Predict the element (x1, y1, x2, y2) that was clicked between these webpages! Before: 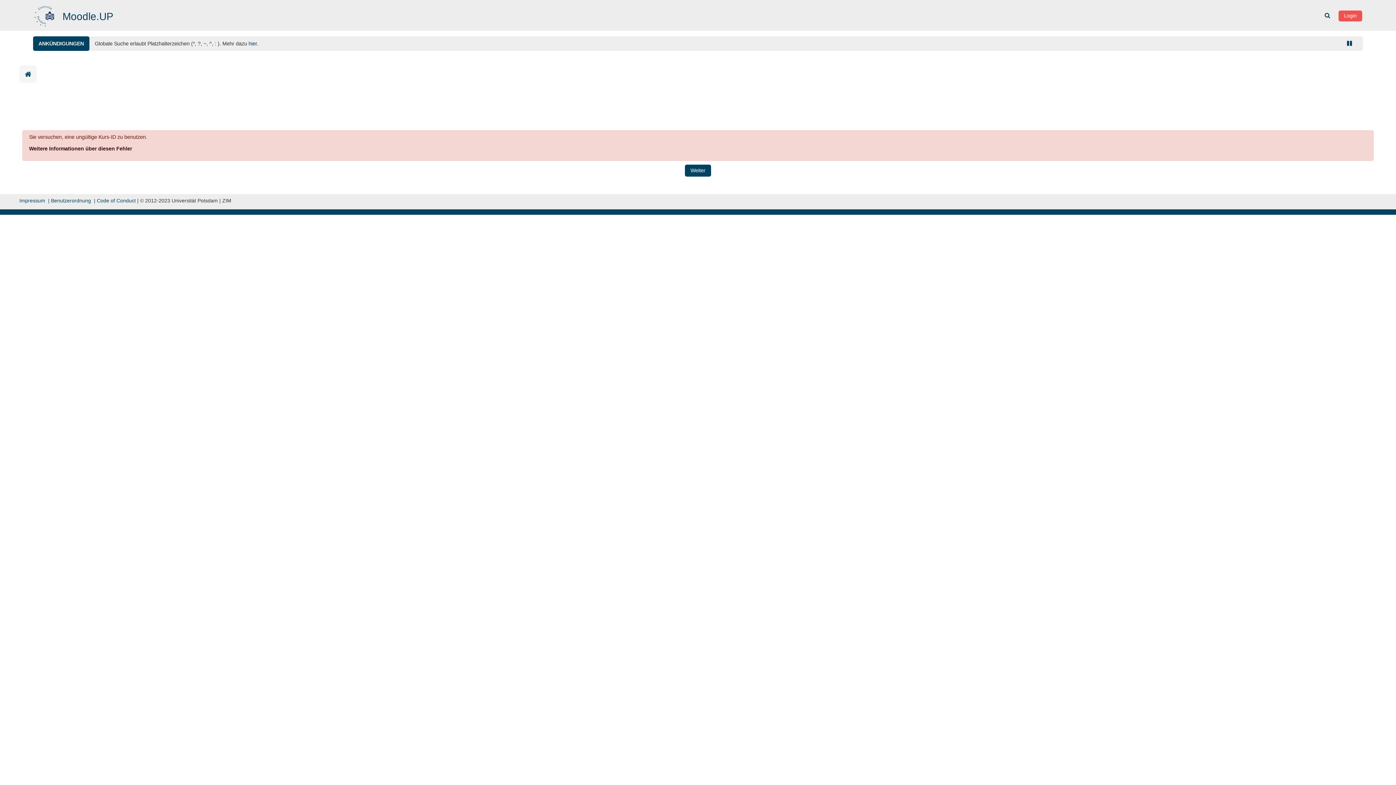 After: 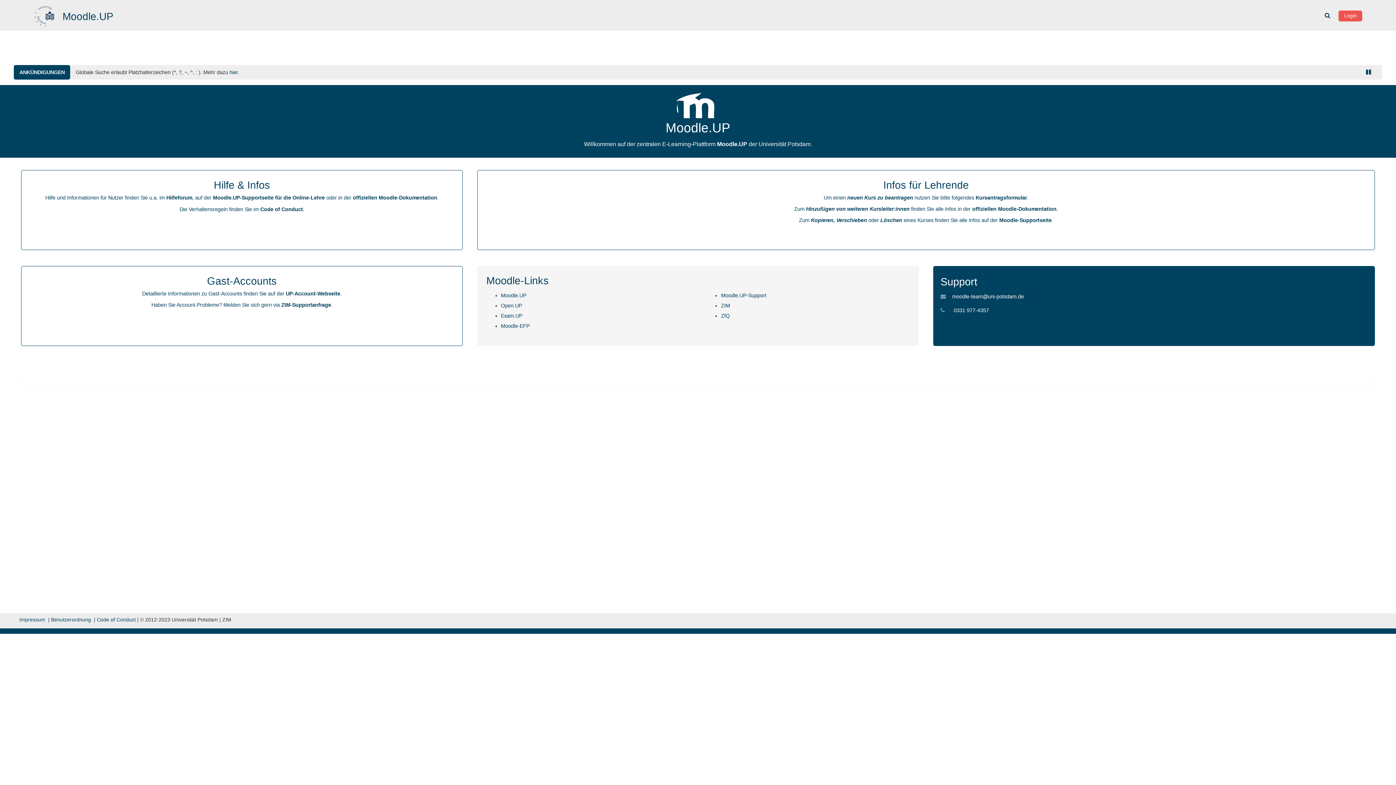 Action: bbox: (33, 12, 57, 17)